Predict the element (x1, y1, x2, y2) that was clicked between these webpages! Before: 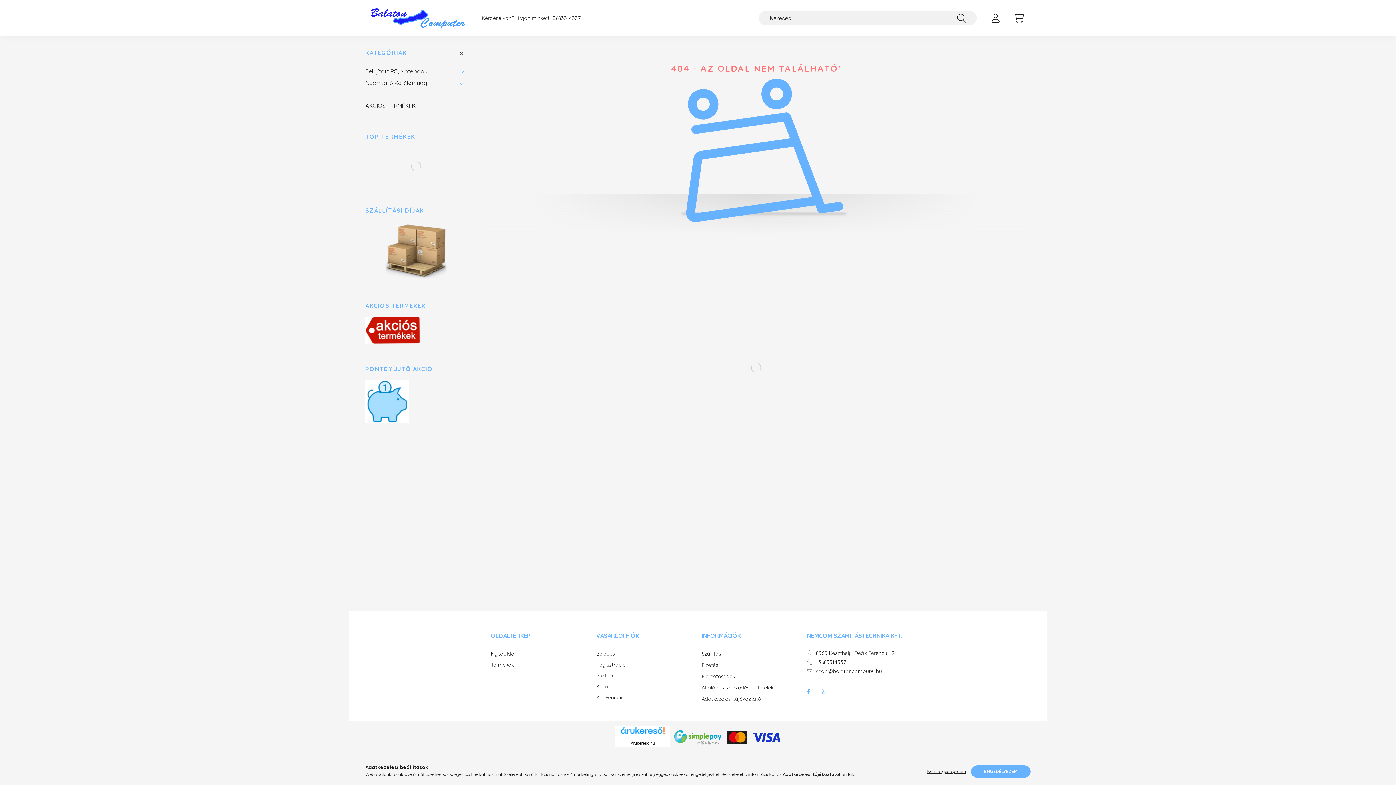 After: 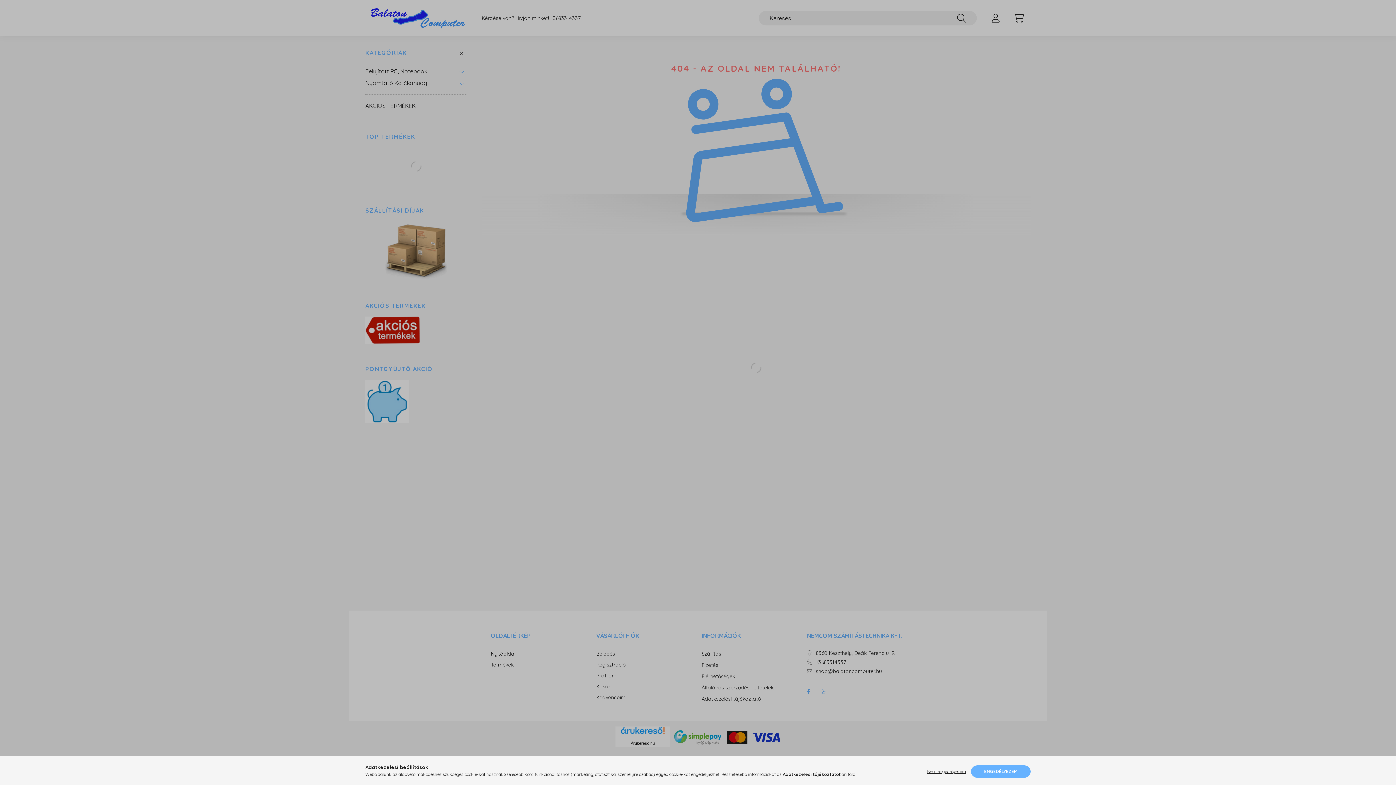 Action: label: Profilom bbox: (596, 673, 616, 678)